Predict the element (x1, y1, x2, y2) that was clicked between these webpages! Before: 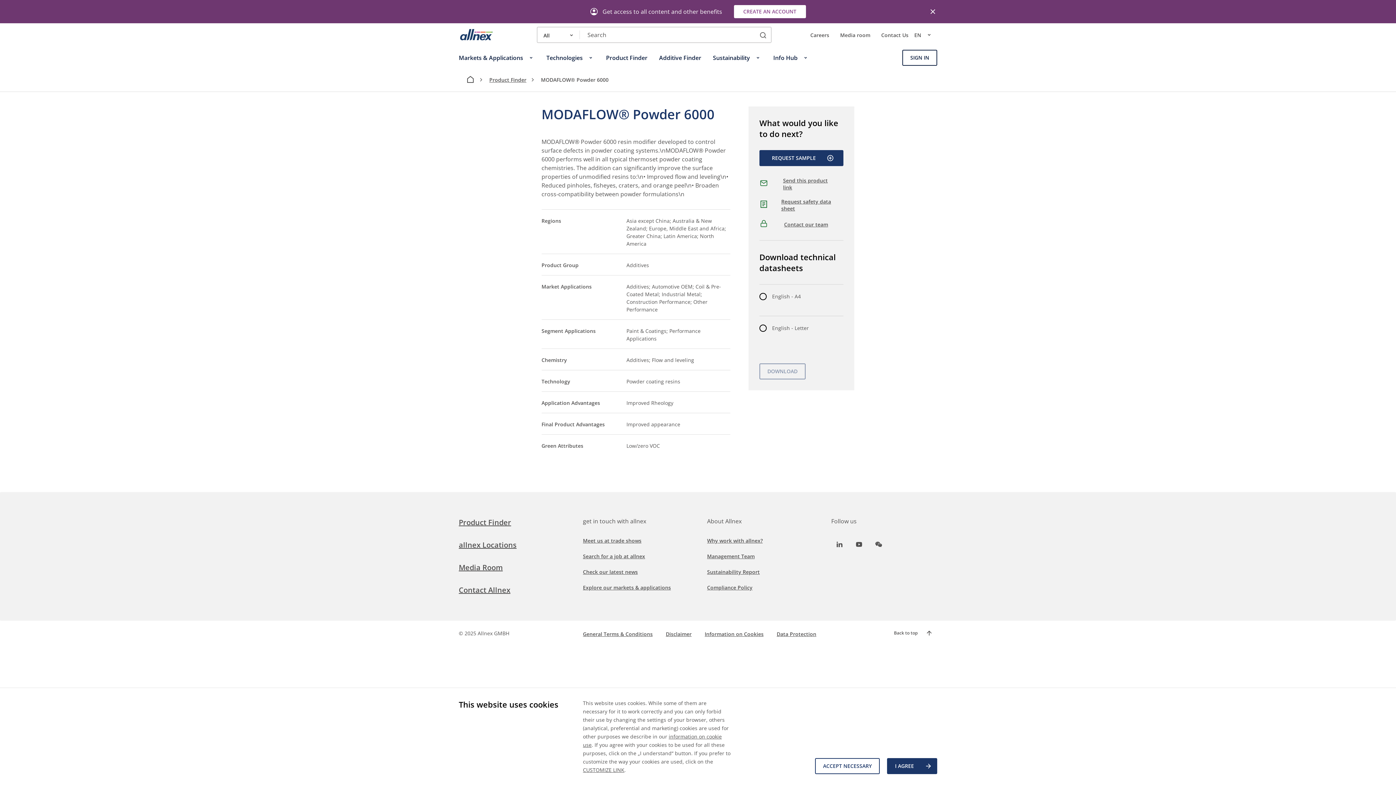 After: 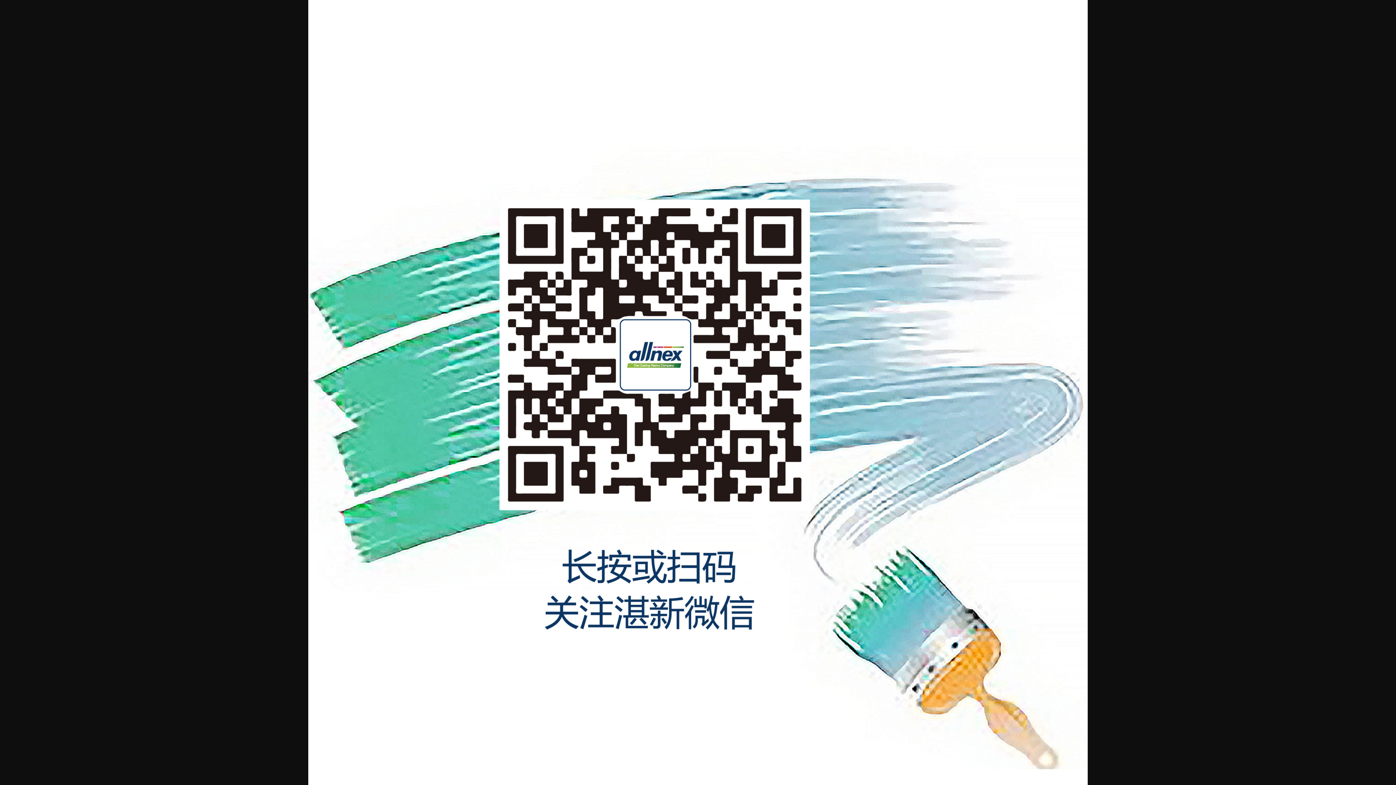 Action: label: WeChat bbox: (870, 536, 886, 552)